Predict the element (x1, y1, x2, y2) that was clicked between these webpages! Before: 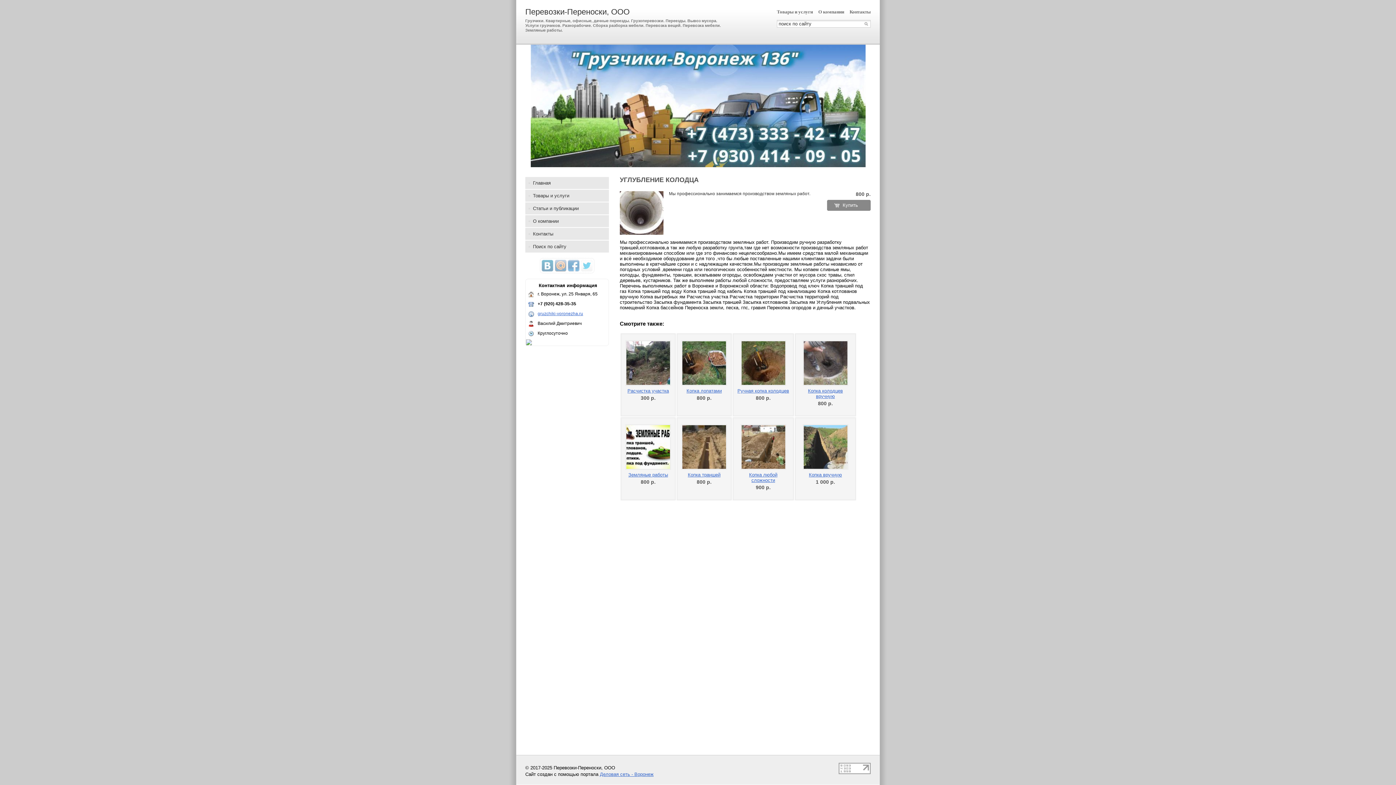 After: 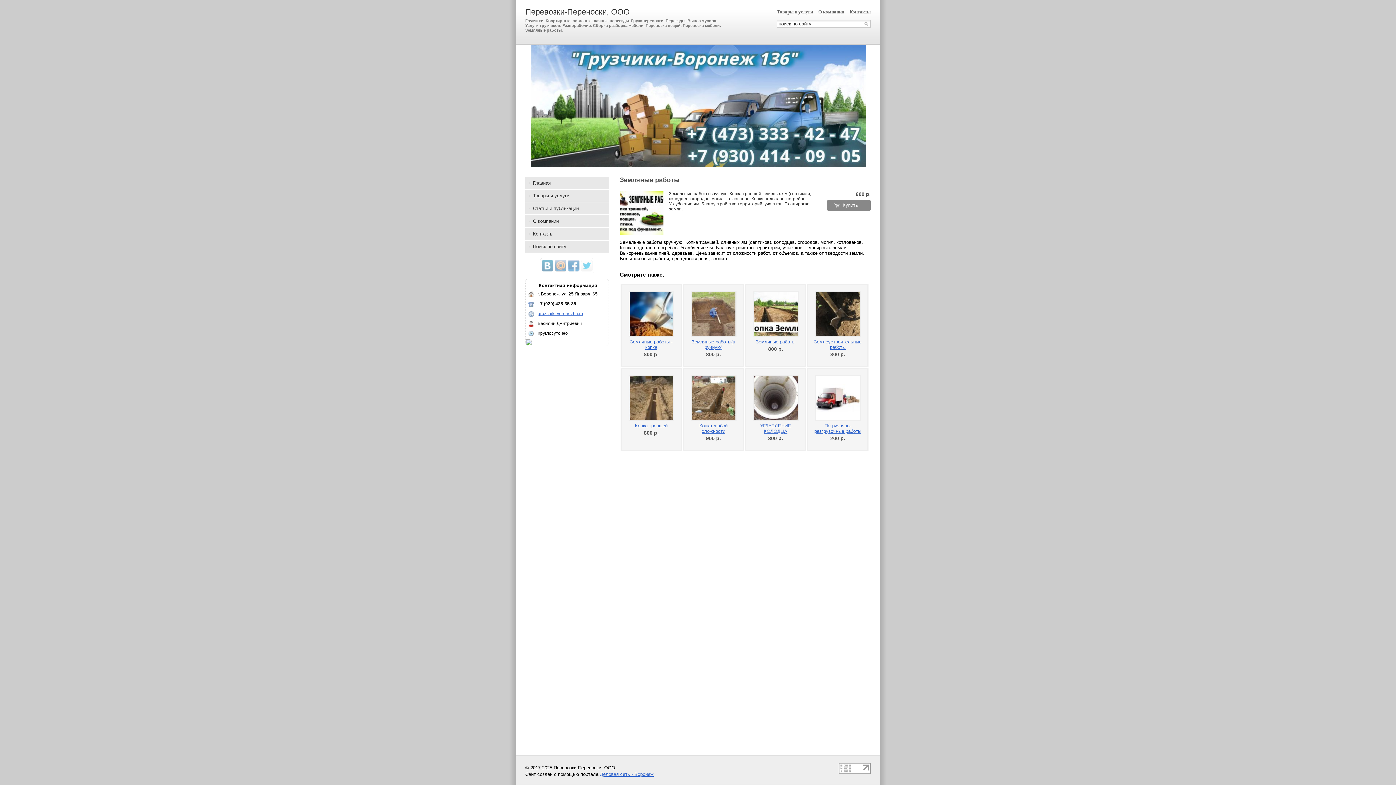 Action: label:   bbox: (625, 424, 671, 470)